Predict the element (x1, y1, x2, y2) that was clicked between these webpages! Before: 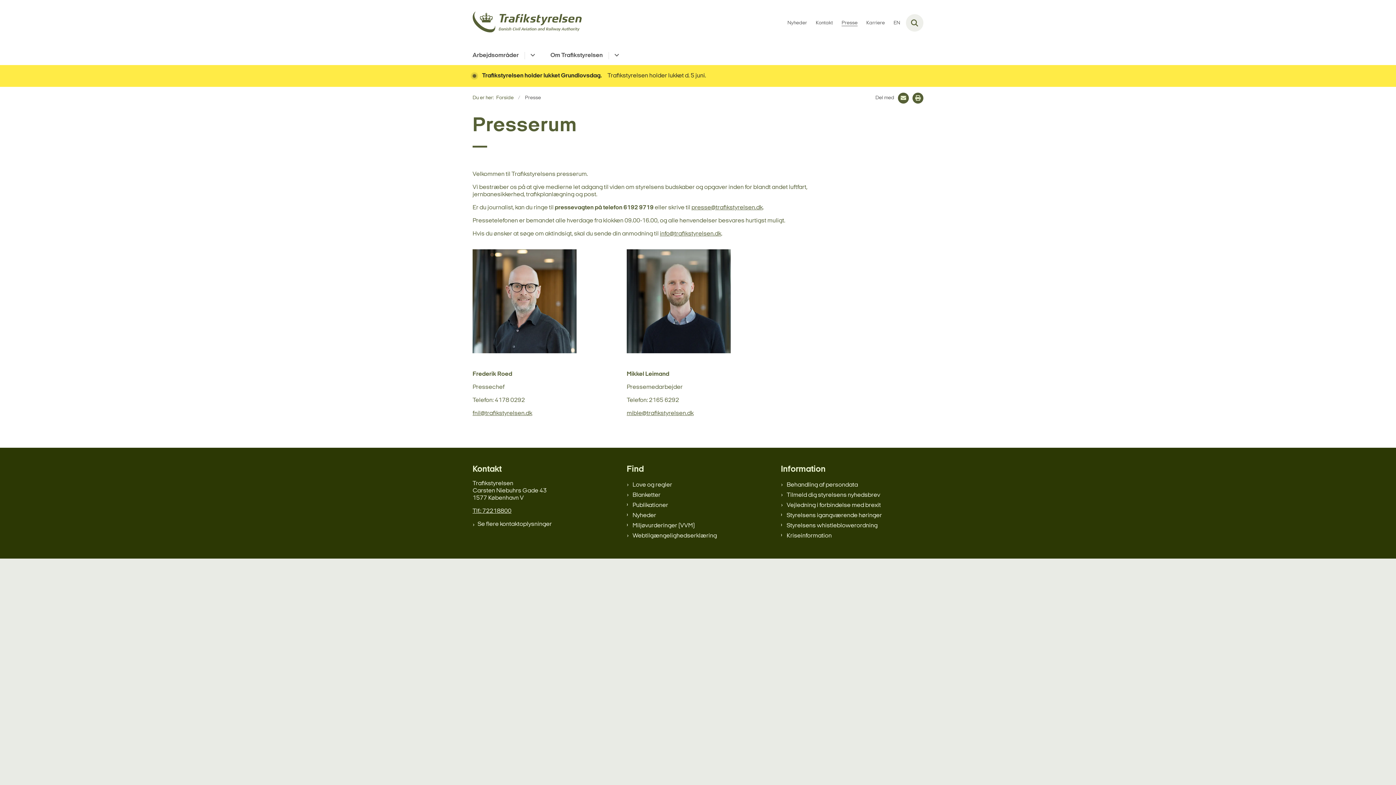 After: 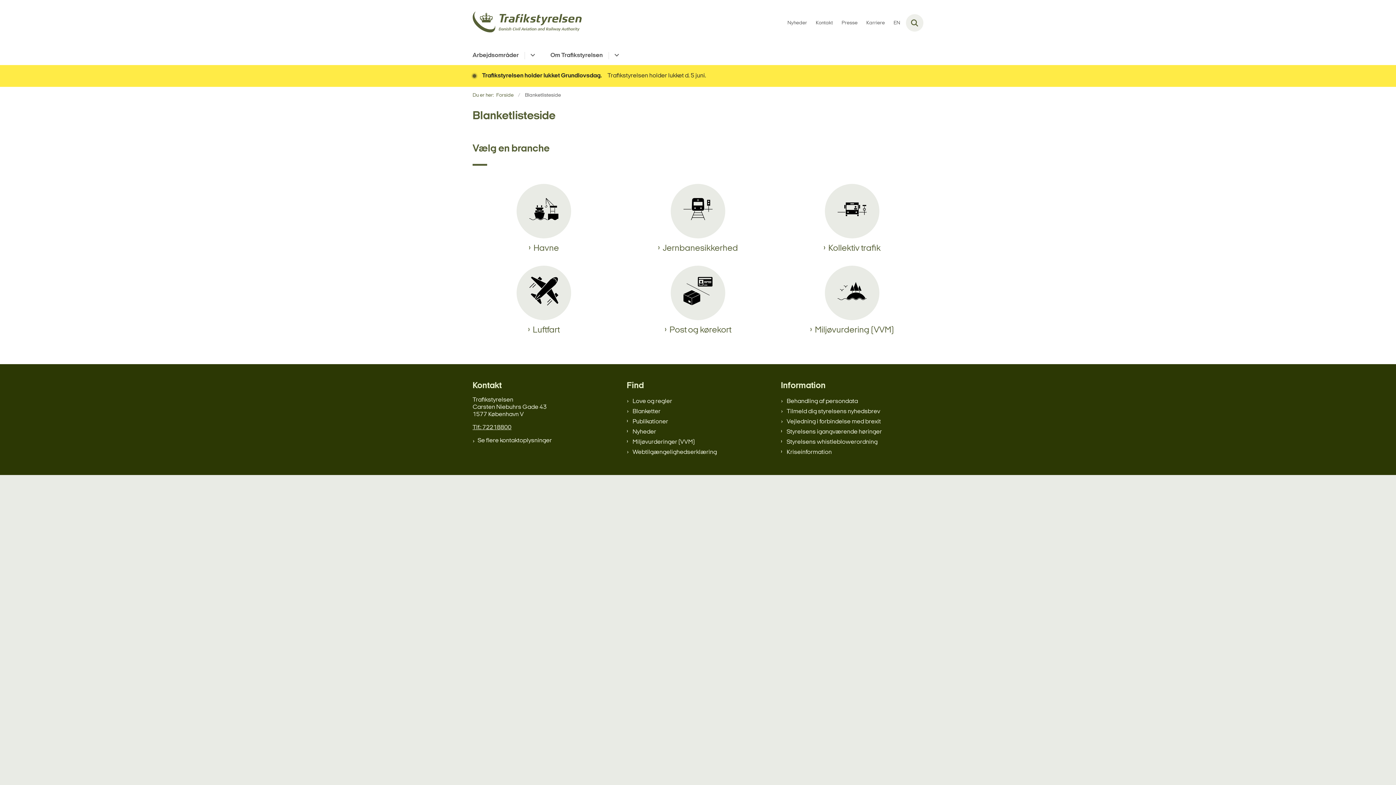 Action: label: Blanketter bbox: (632, 491, 769, 499)